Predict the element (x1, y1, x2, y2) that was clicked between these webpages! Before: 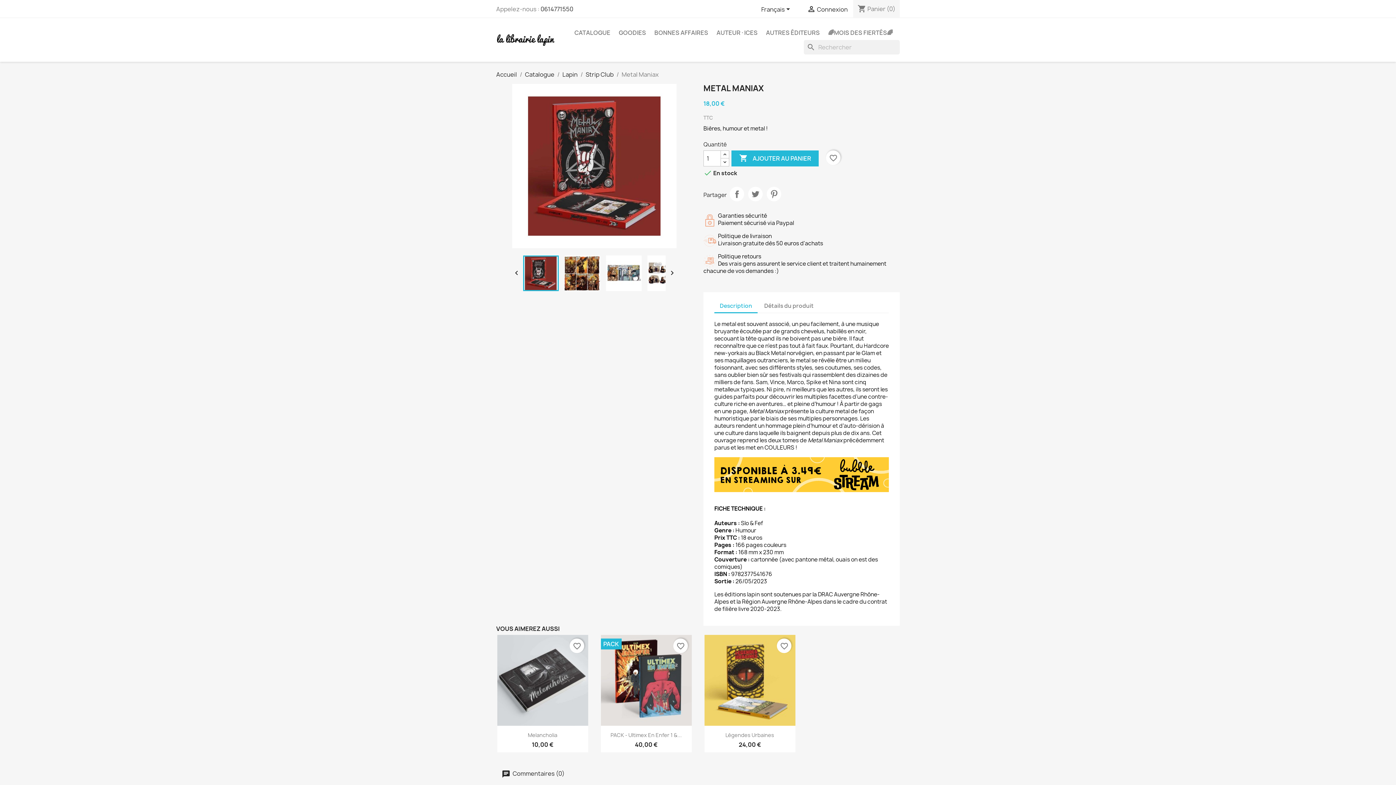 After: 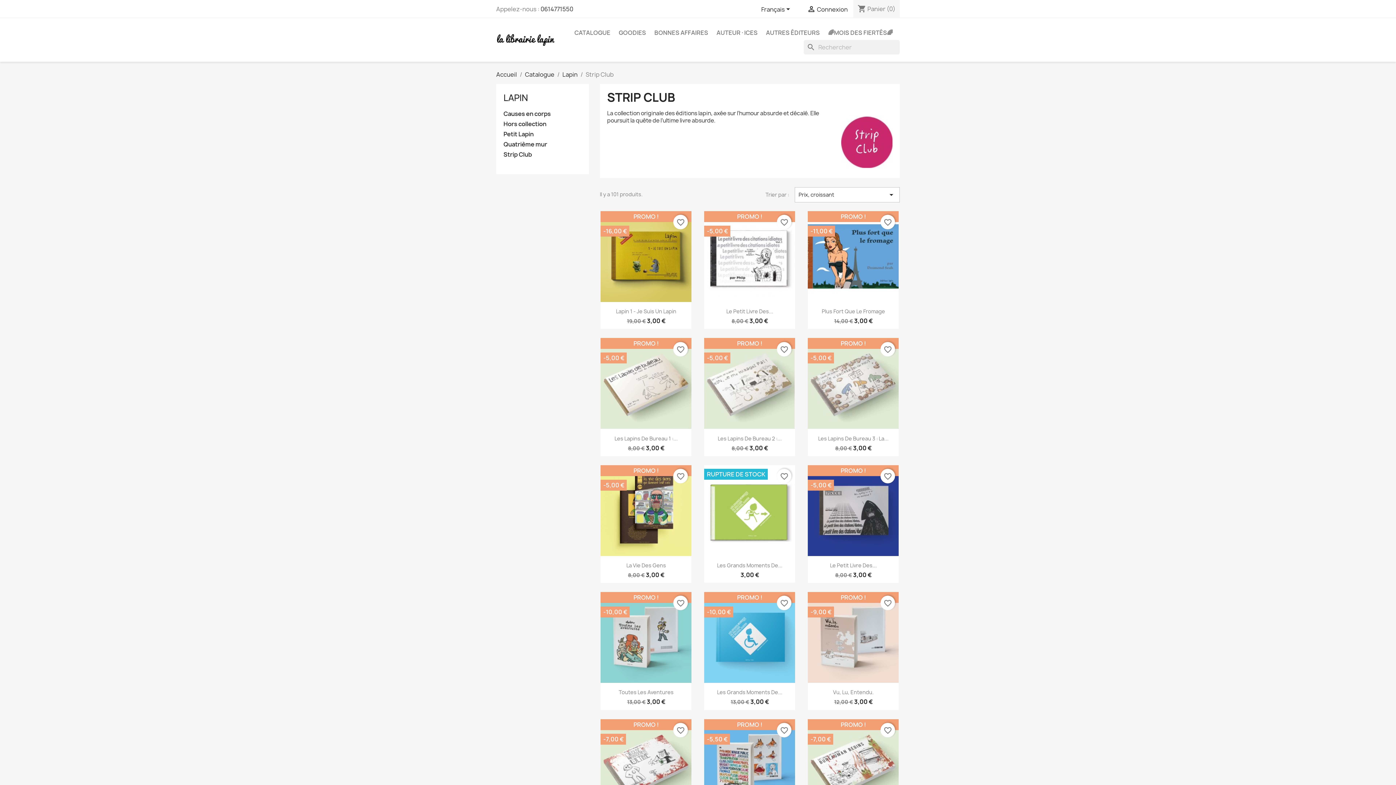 Action: label: Strip Club bbox: (585, 70, 613, 78)